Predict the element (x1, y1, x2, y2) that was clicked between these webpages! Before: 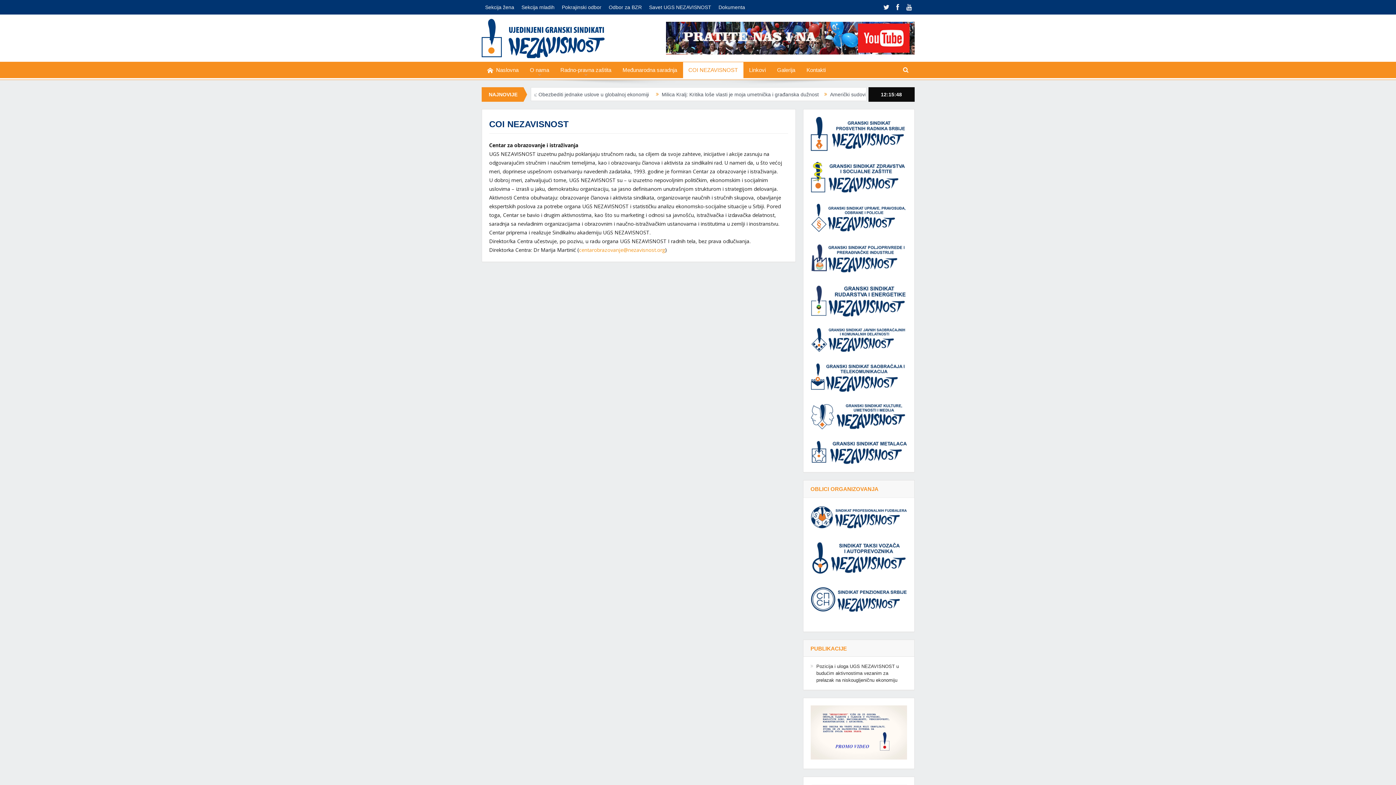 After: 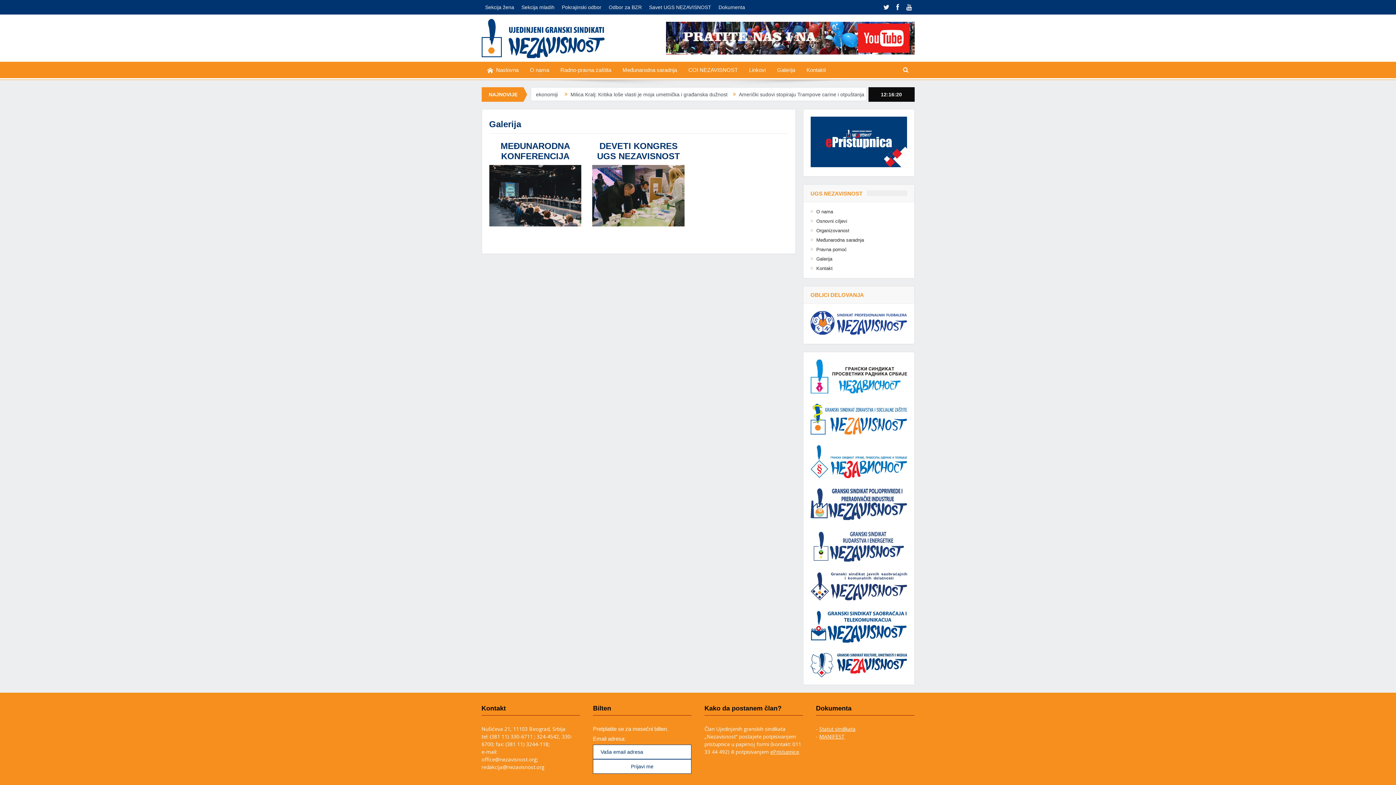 Action: bbox: (771, 62, 800, 78) label: Galerija